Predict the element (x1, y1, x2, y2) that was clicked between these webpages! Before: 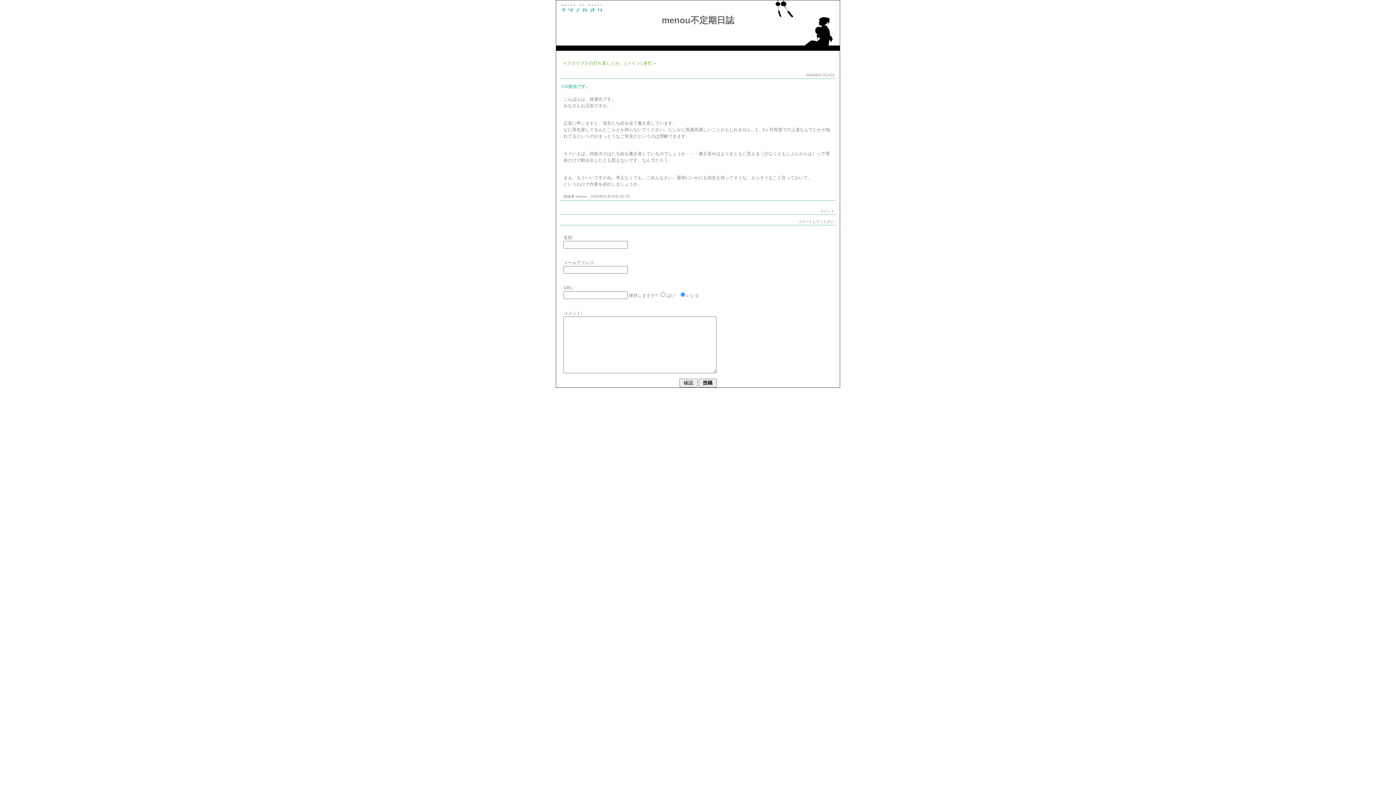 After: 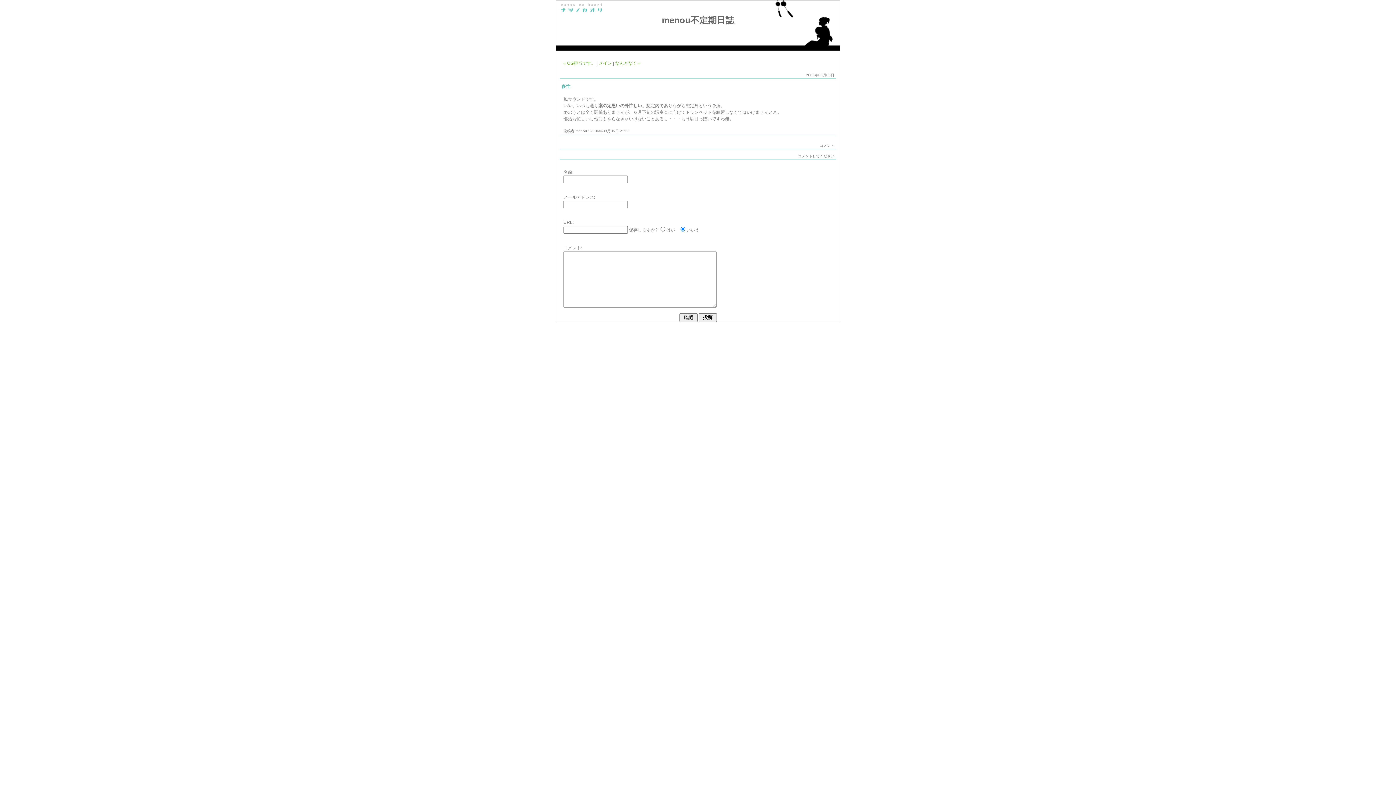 Action: label: 多忙 » bbox: (643, 60, 656, 65)